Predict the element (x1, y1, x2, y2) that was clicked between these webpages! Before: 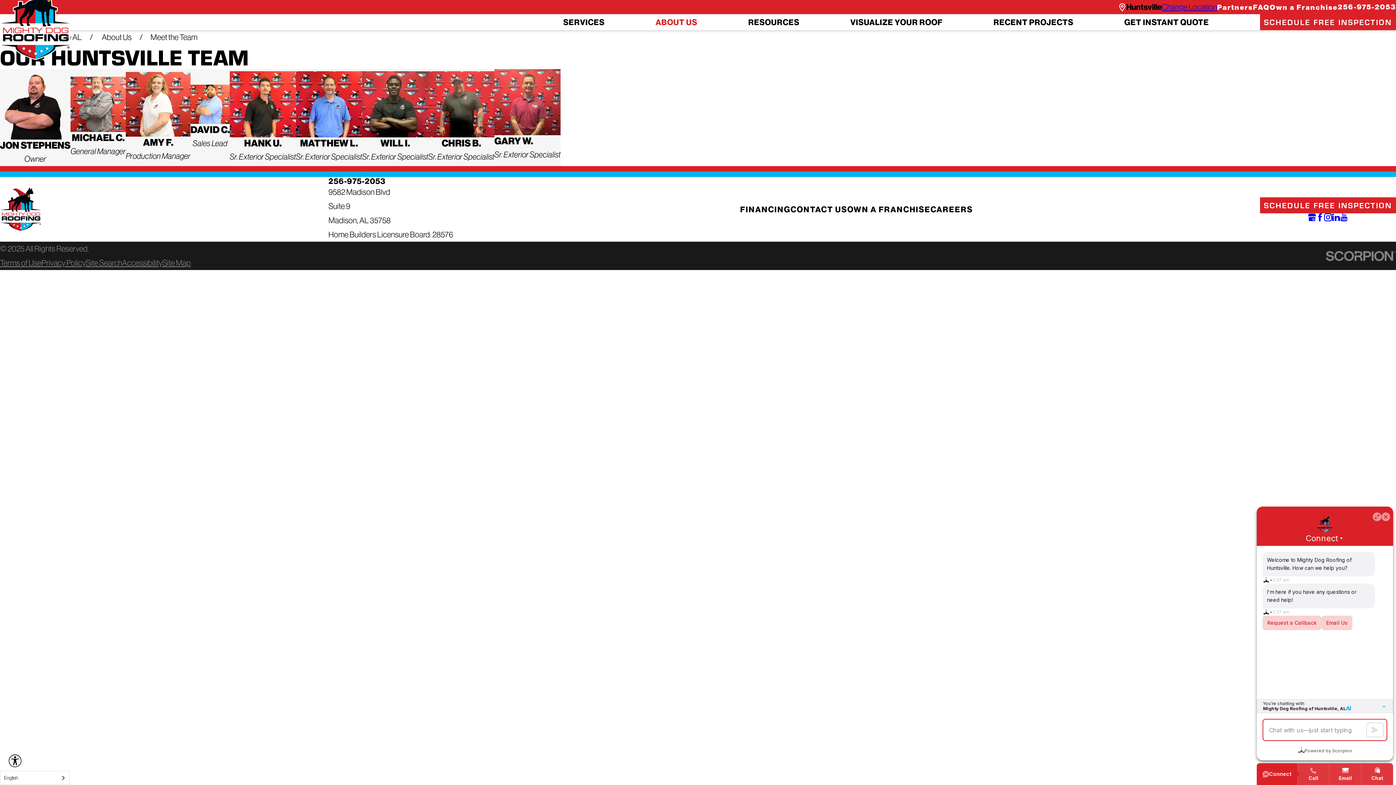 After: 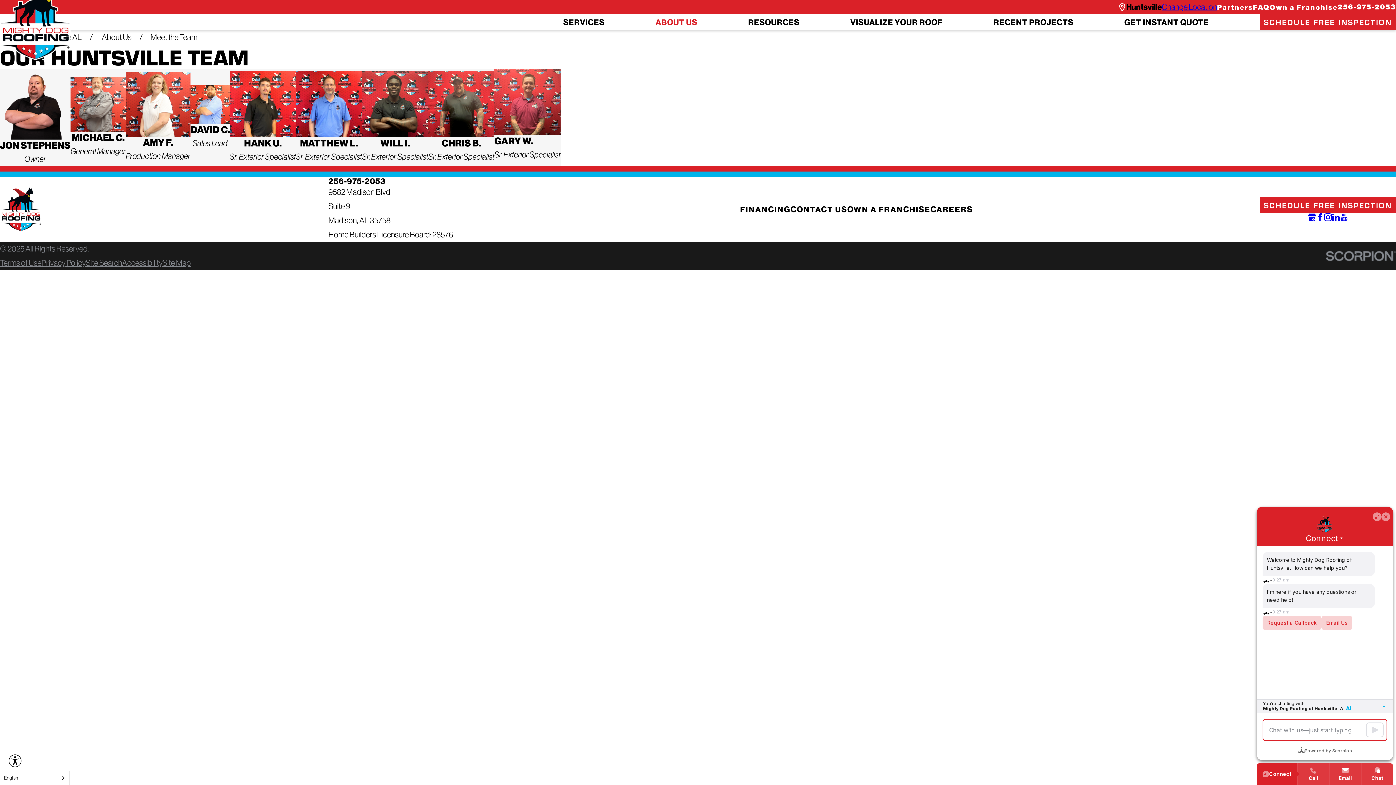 Action: bbox: (1326, 251, 1396, 260)